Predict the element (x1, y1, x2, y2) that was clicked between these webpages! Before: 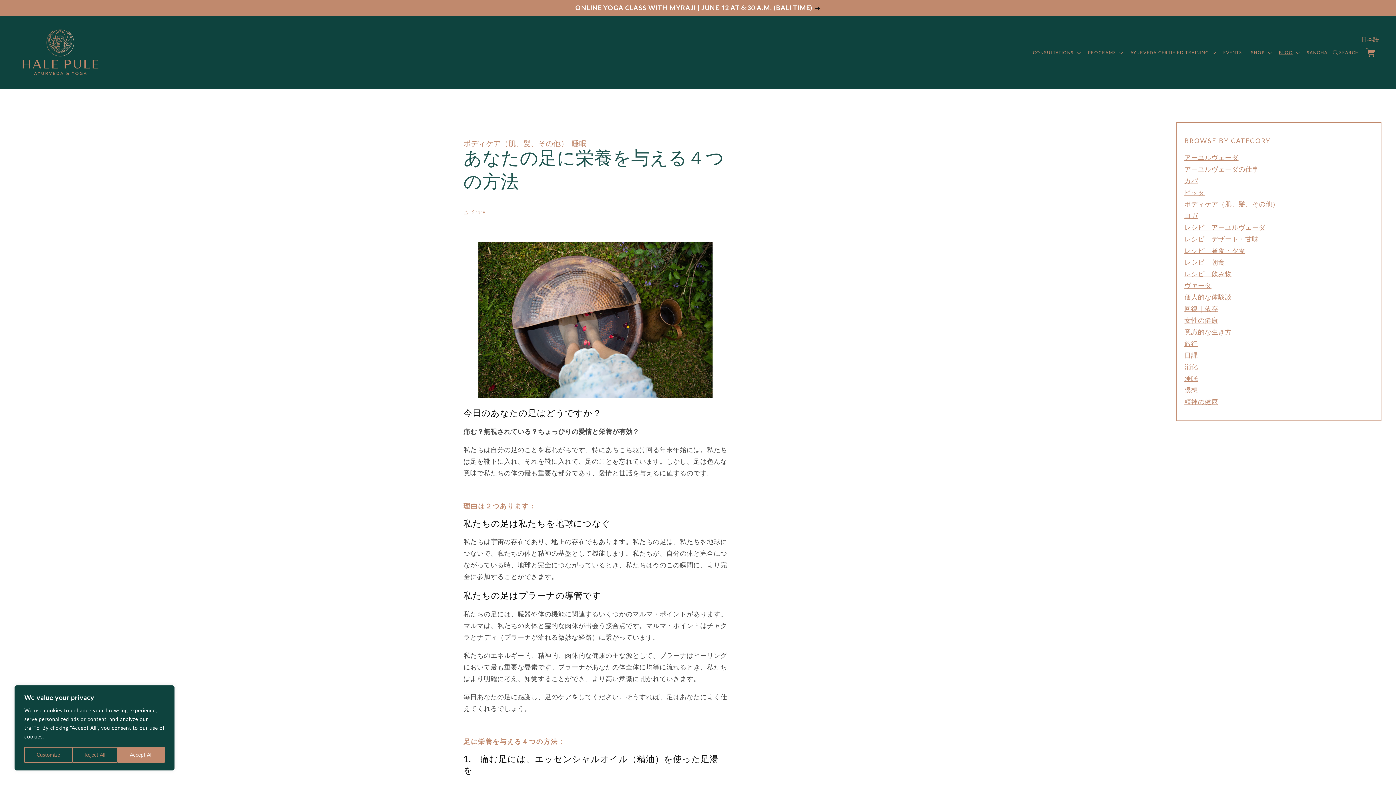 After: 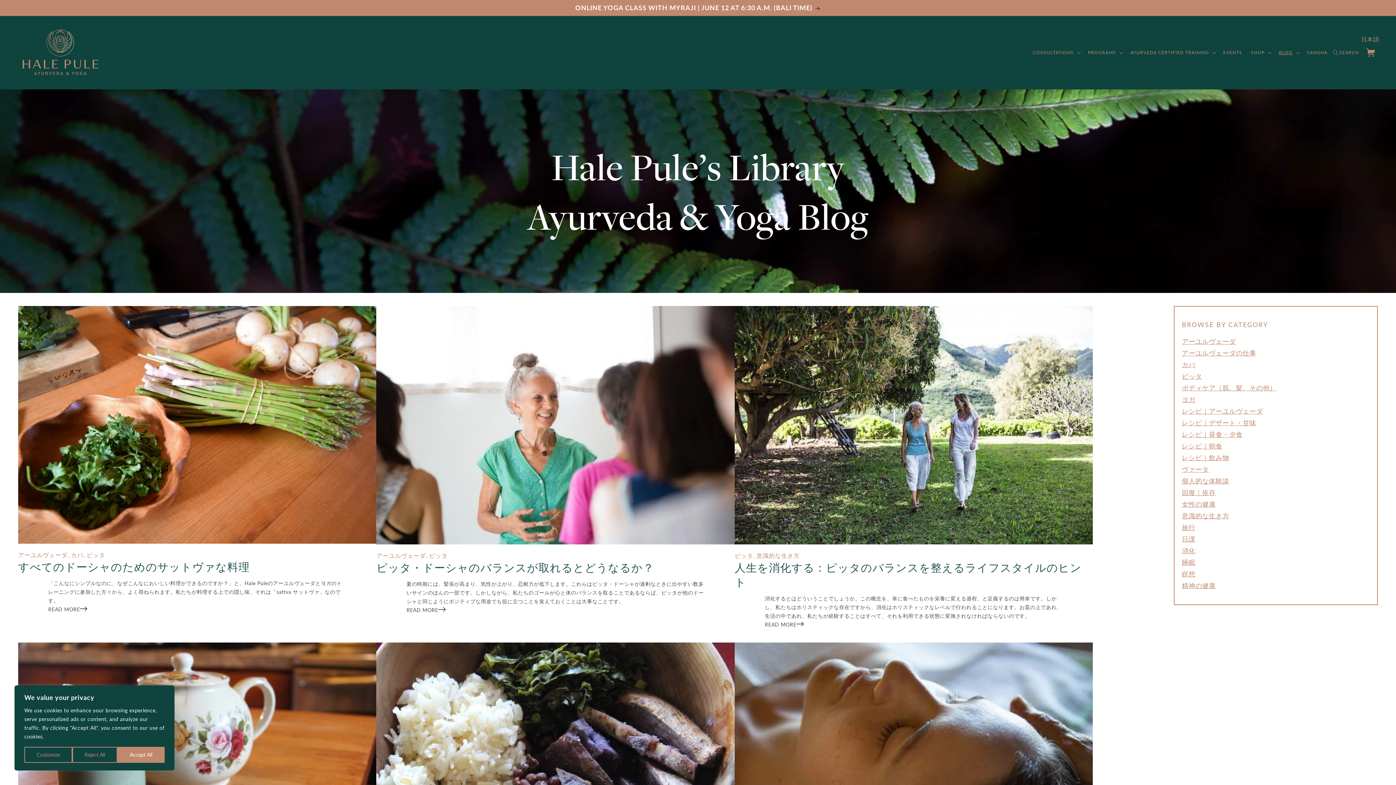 Action: bbox: (1184, 188, 1205, 196) label: ピッタ